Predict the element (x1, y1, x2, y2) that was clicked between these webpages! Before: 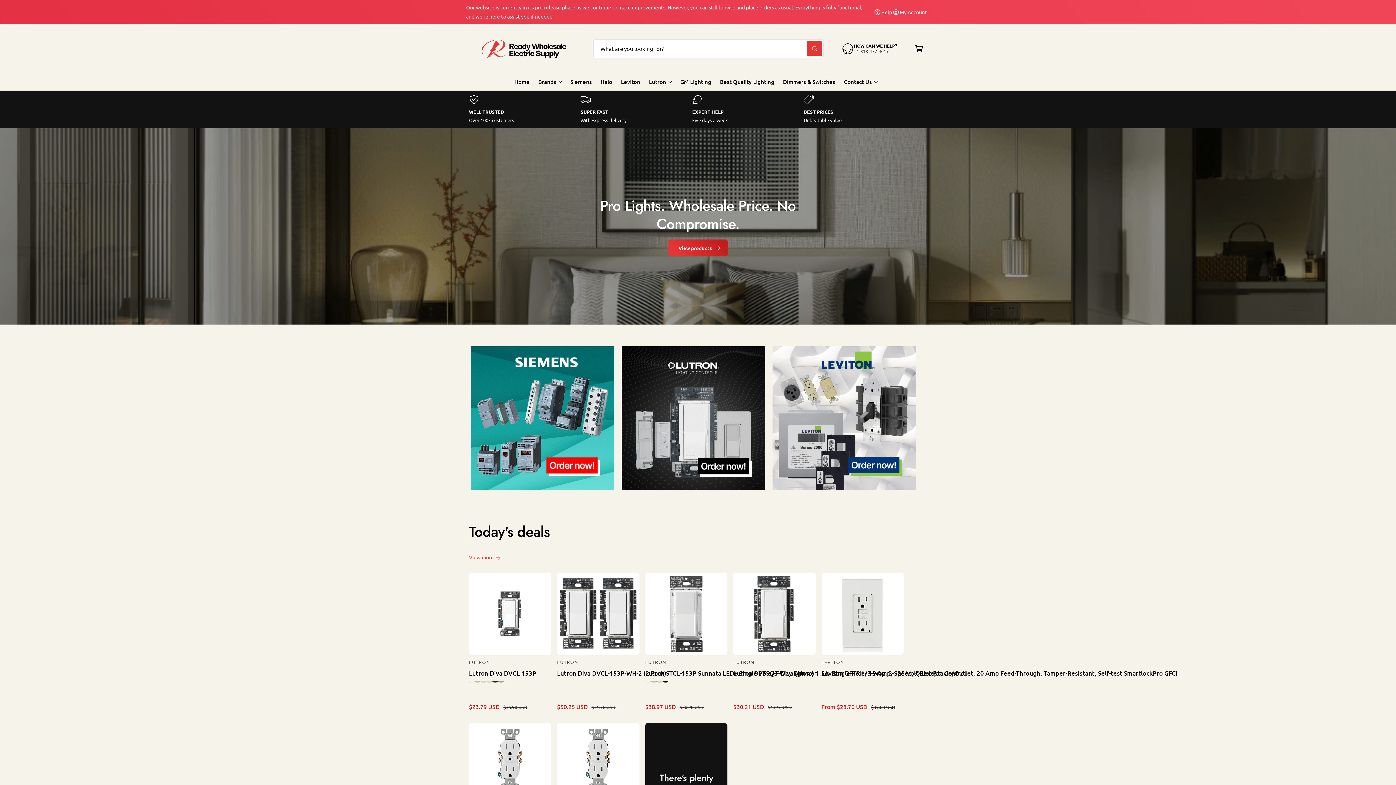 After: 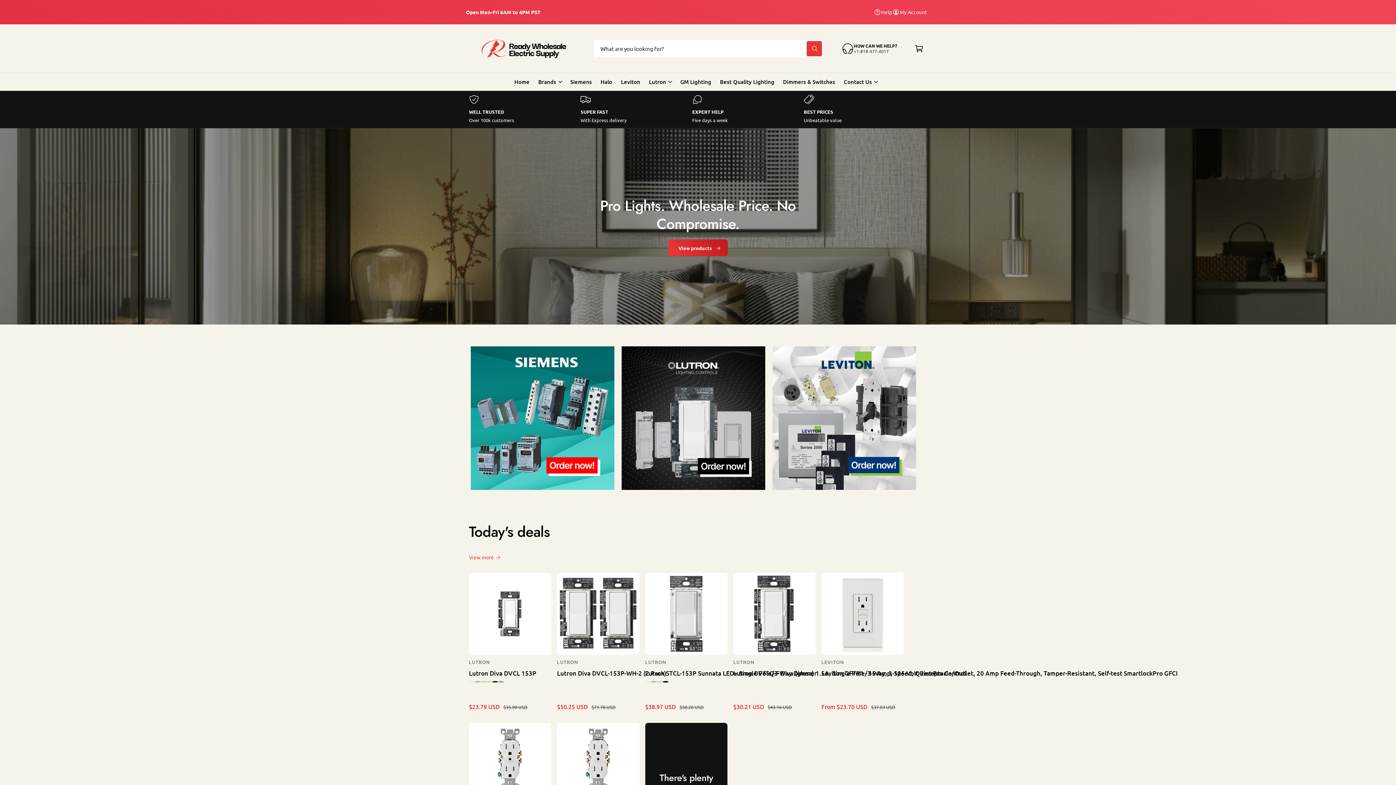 Action: label: Preview the color: White bbox: (645, 681, 651, 683)